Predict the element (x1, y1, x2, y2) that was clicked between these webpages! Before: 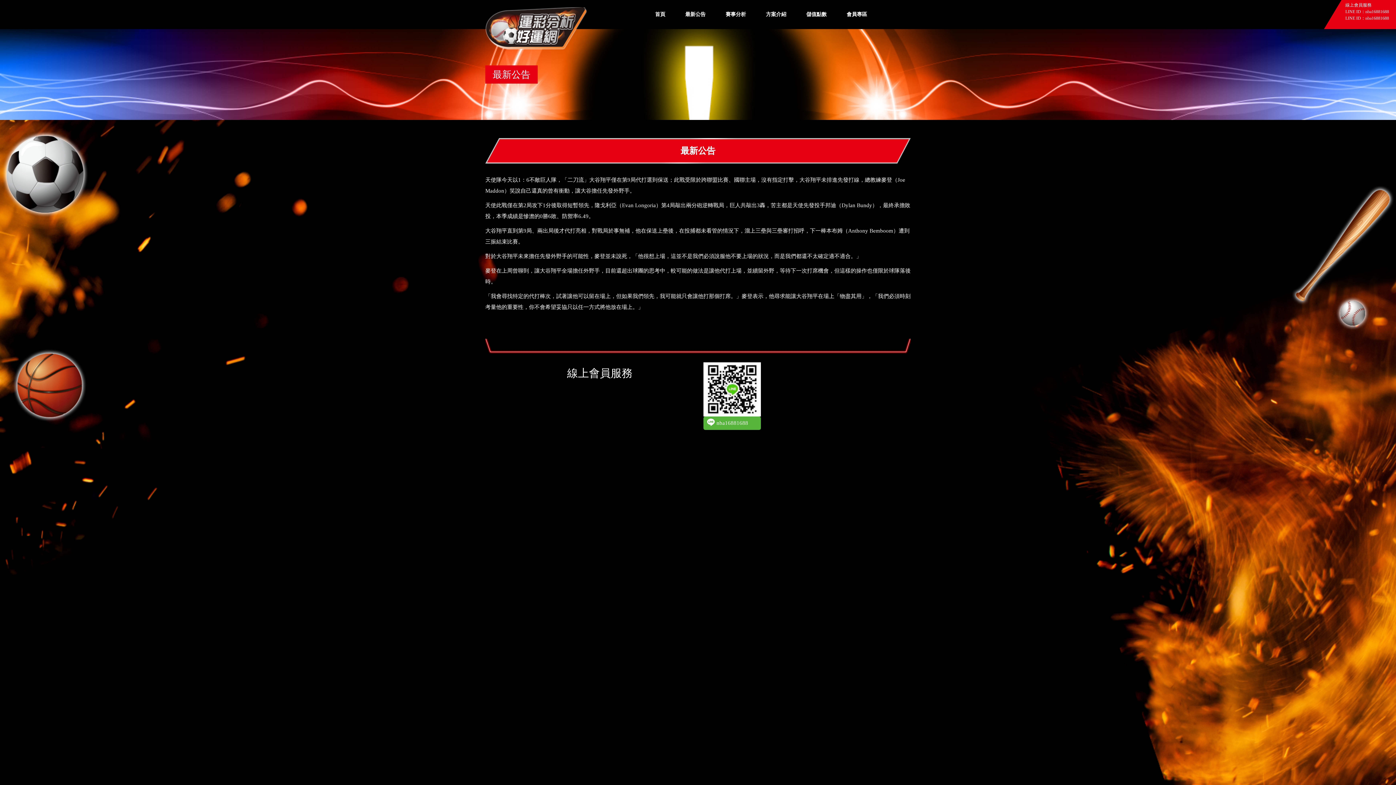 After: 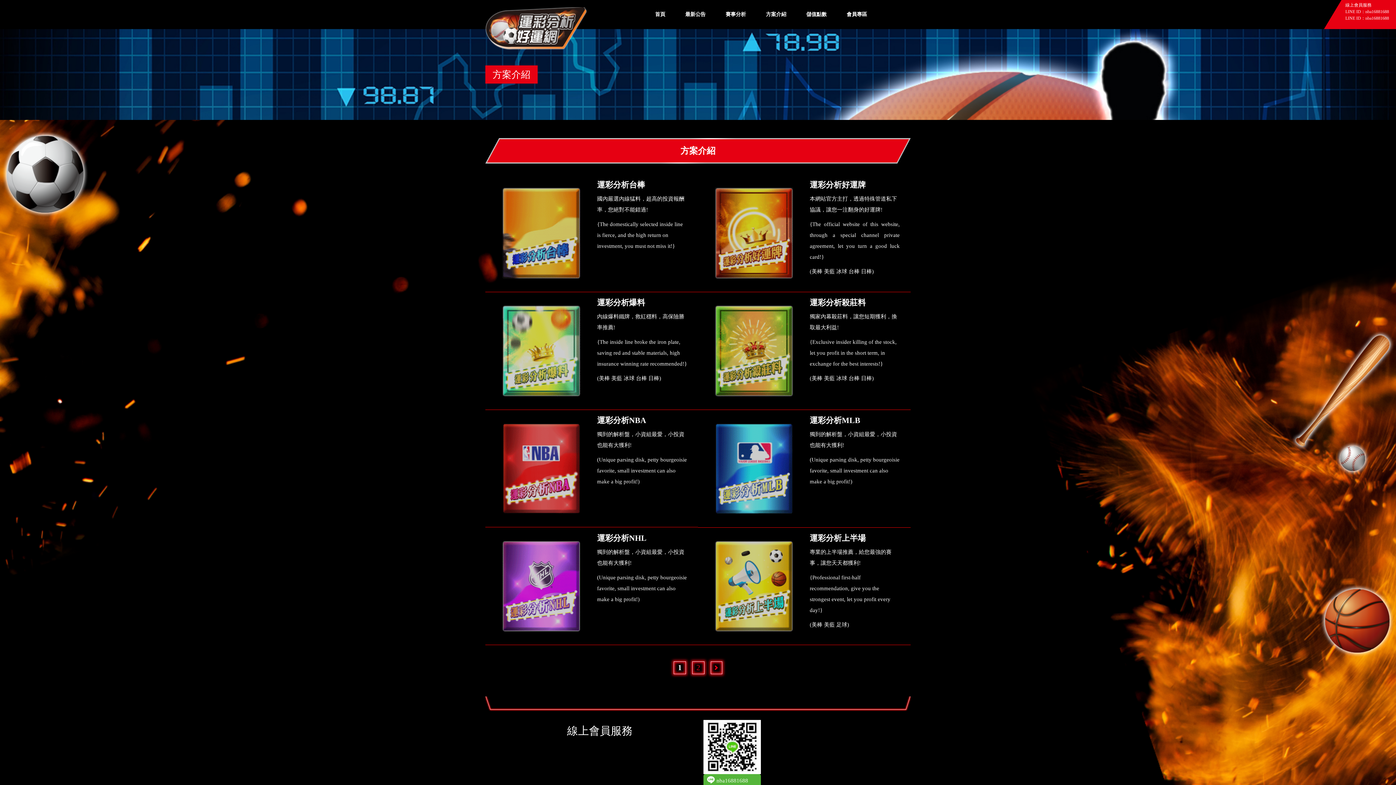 Action: bbox: (758, 7, 793, 21) label: 方案介紹